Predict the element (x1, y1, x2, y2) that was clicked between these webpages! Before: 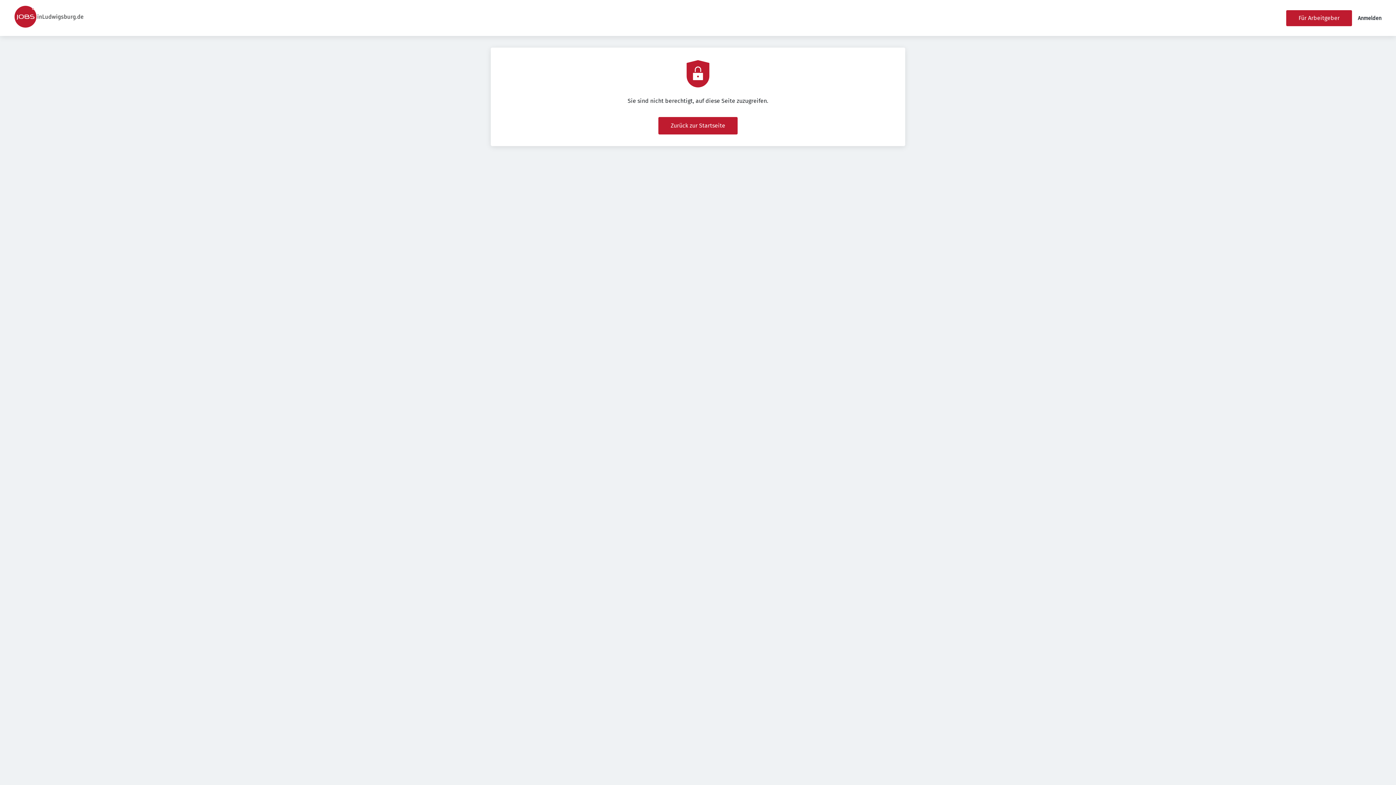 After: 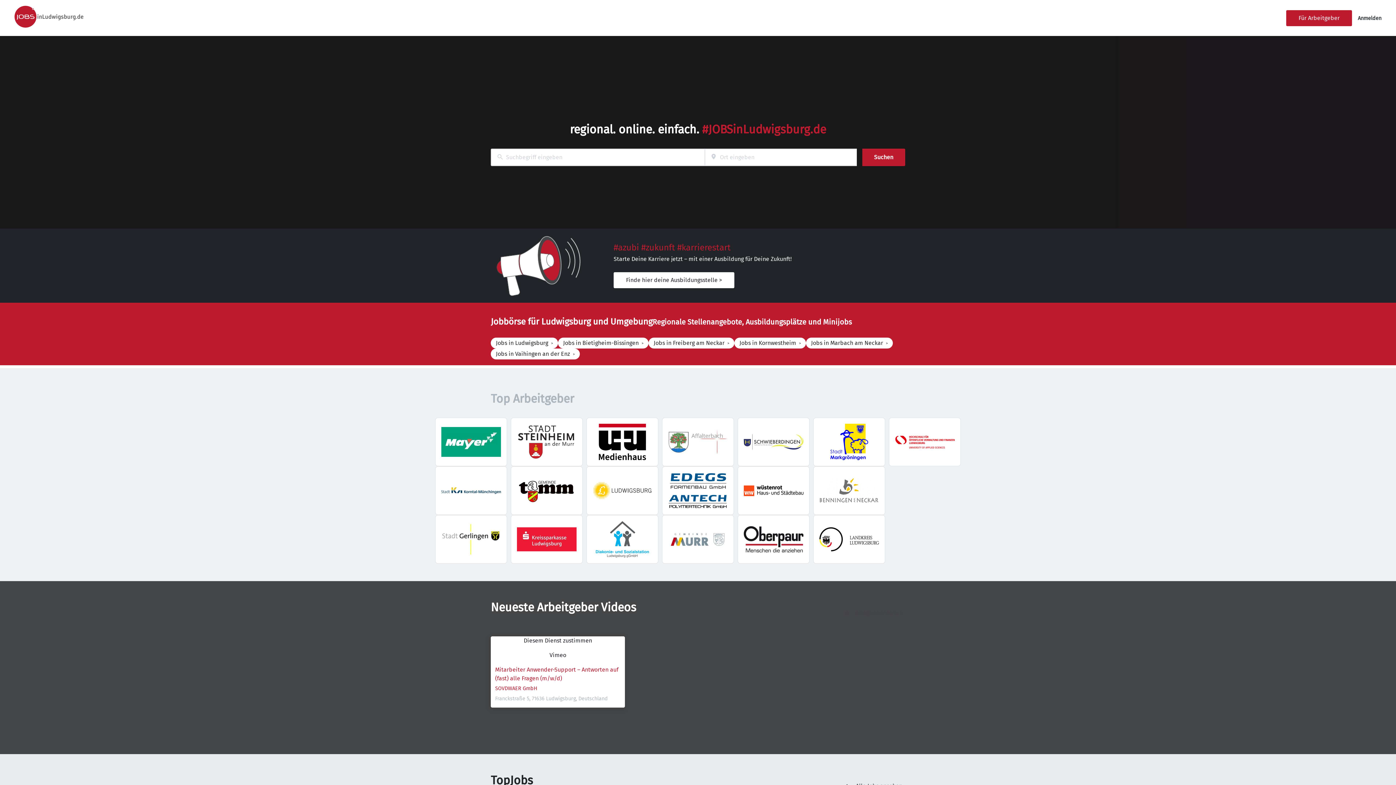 Action: bbox: (14, 5, 83, 30)